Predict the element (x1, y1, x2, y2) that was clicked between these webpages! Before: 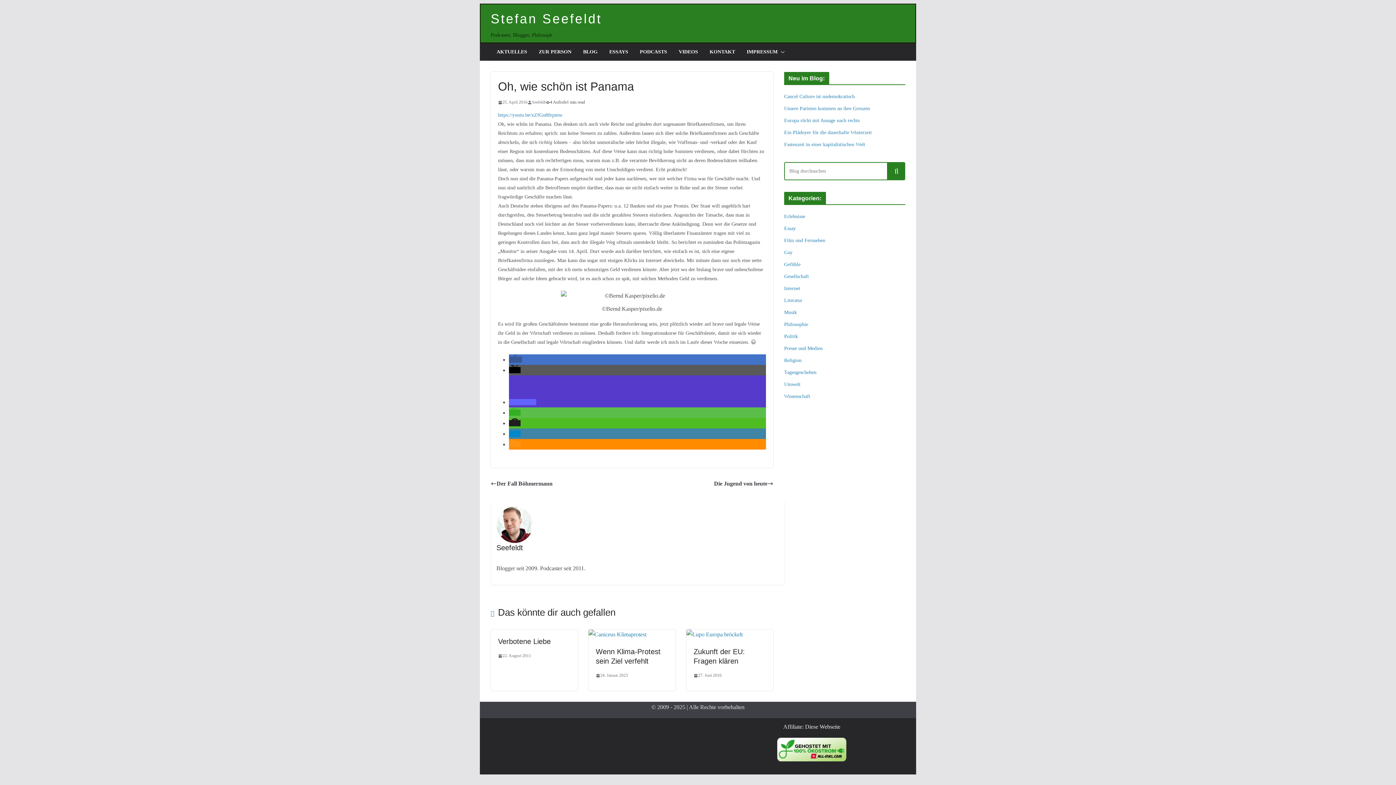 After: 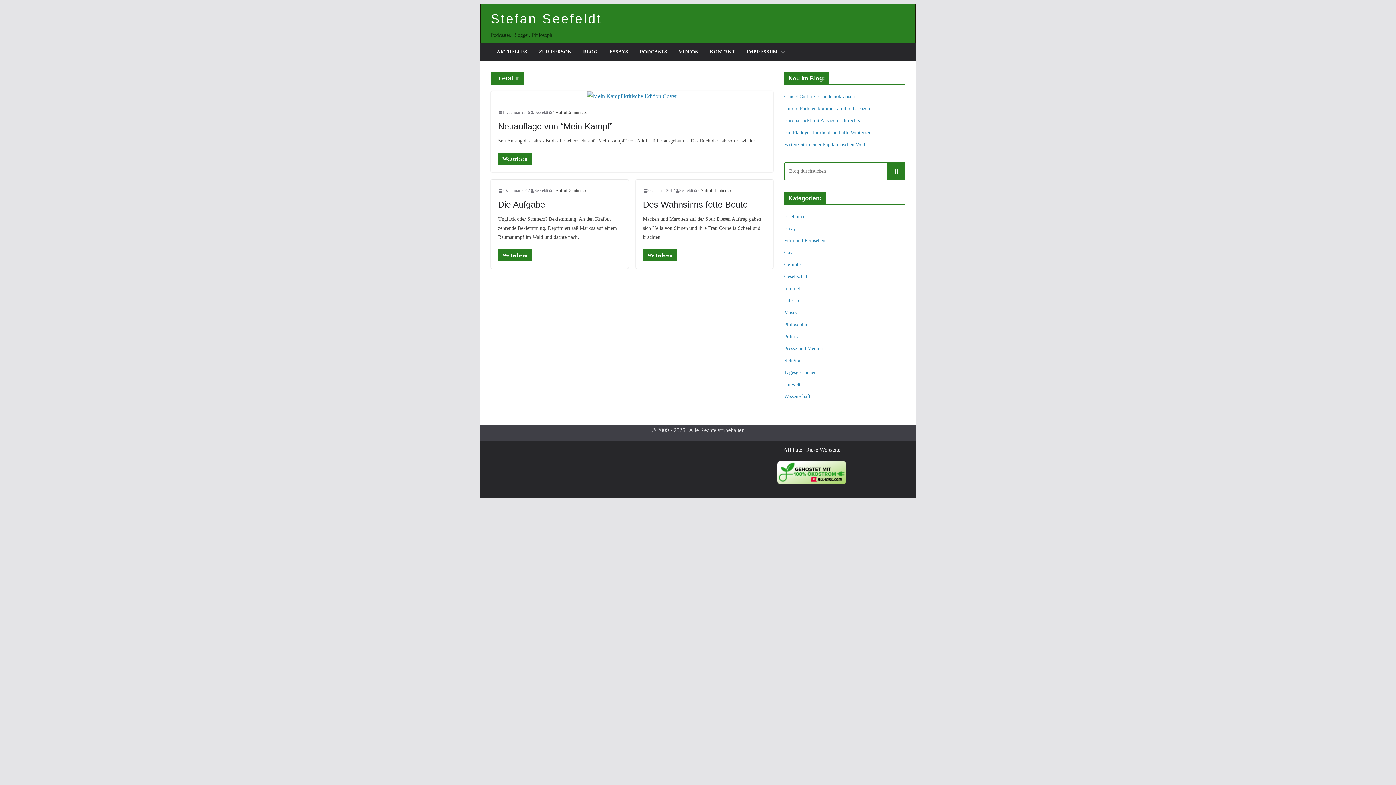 Action: label: Literatur bbox: (784, 297, 802, 303)